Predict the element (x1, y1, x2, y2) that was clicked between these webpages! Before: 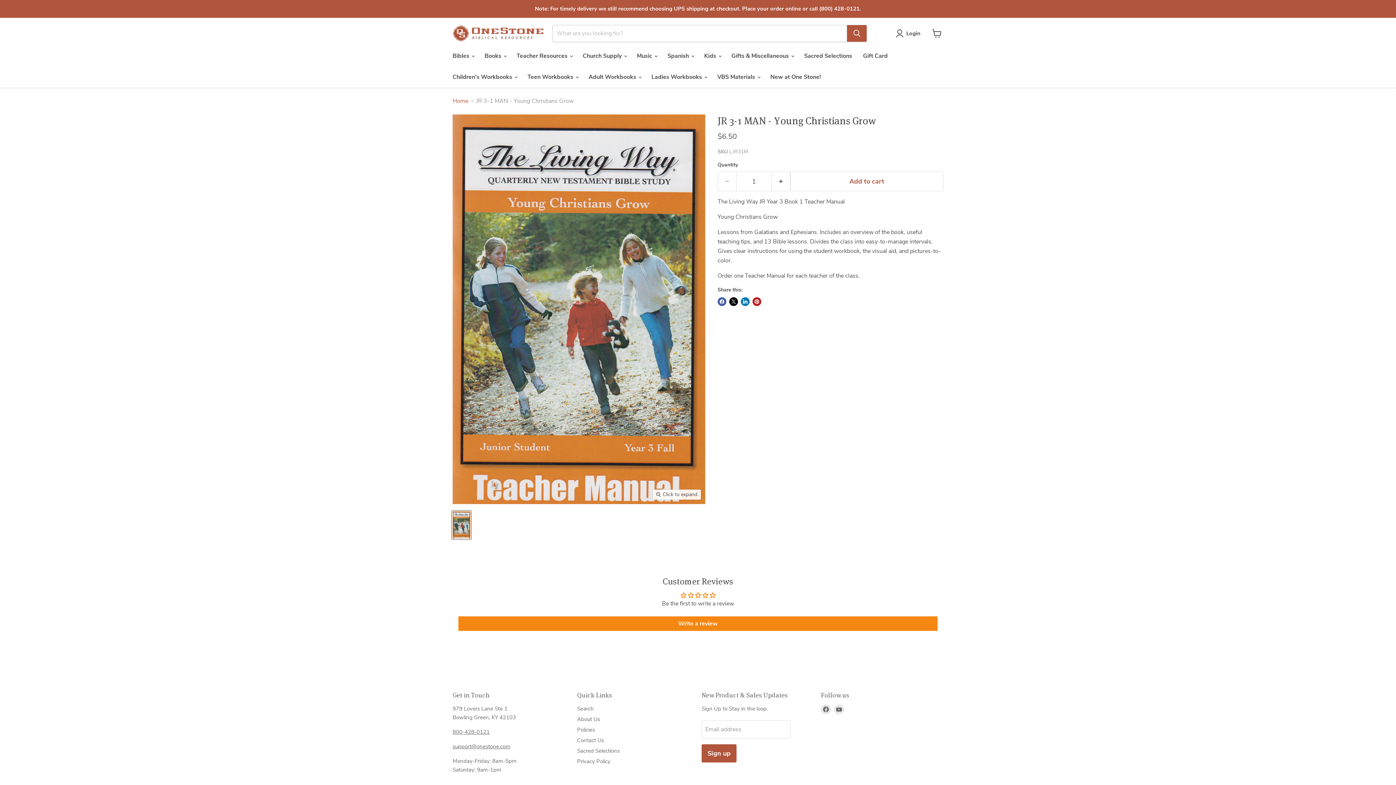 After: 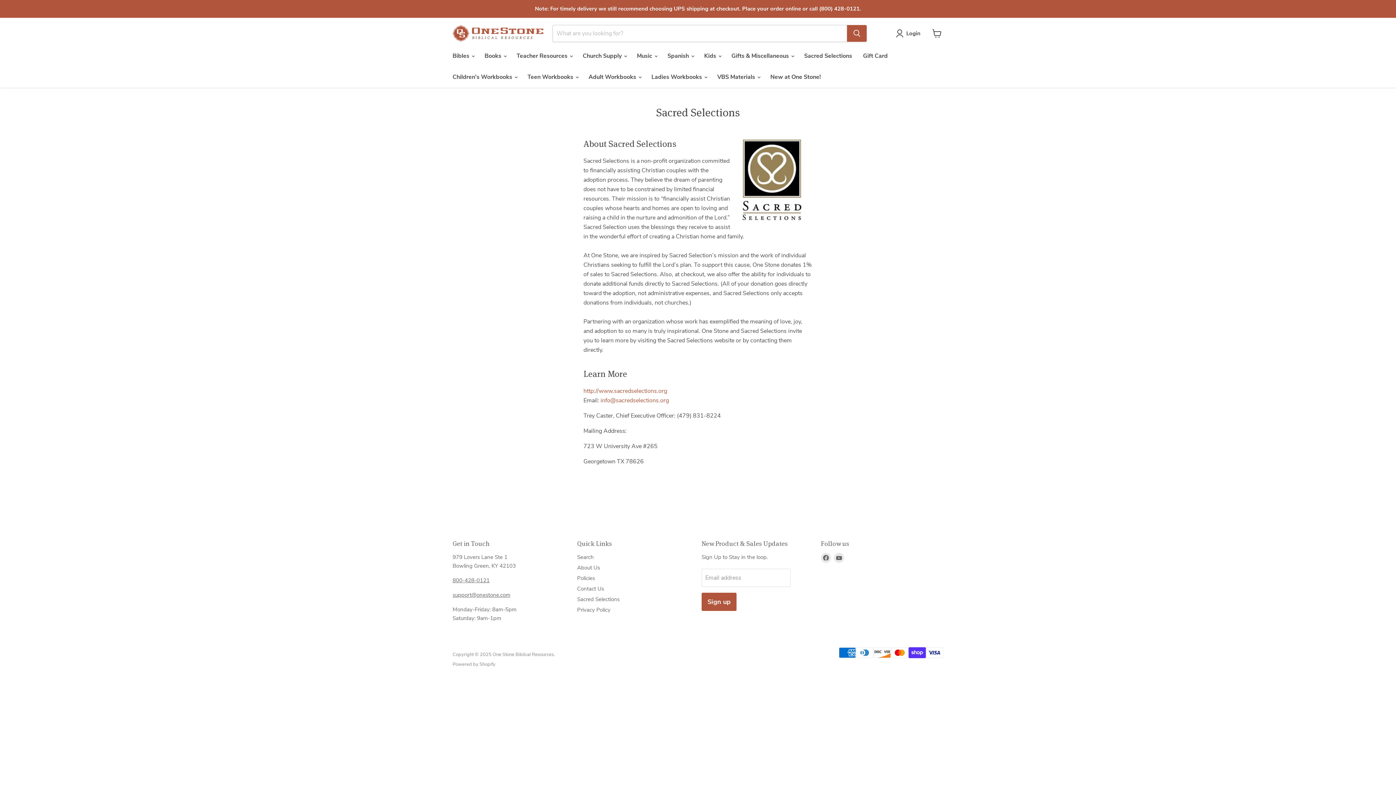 Action: bbox: (577, 747, 619, 755) label: Sacred Selections